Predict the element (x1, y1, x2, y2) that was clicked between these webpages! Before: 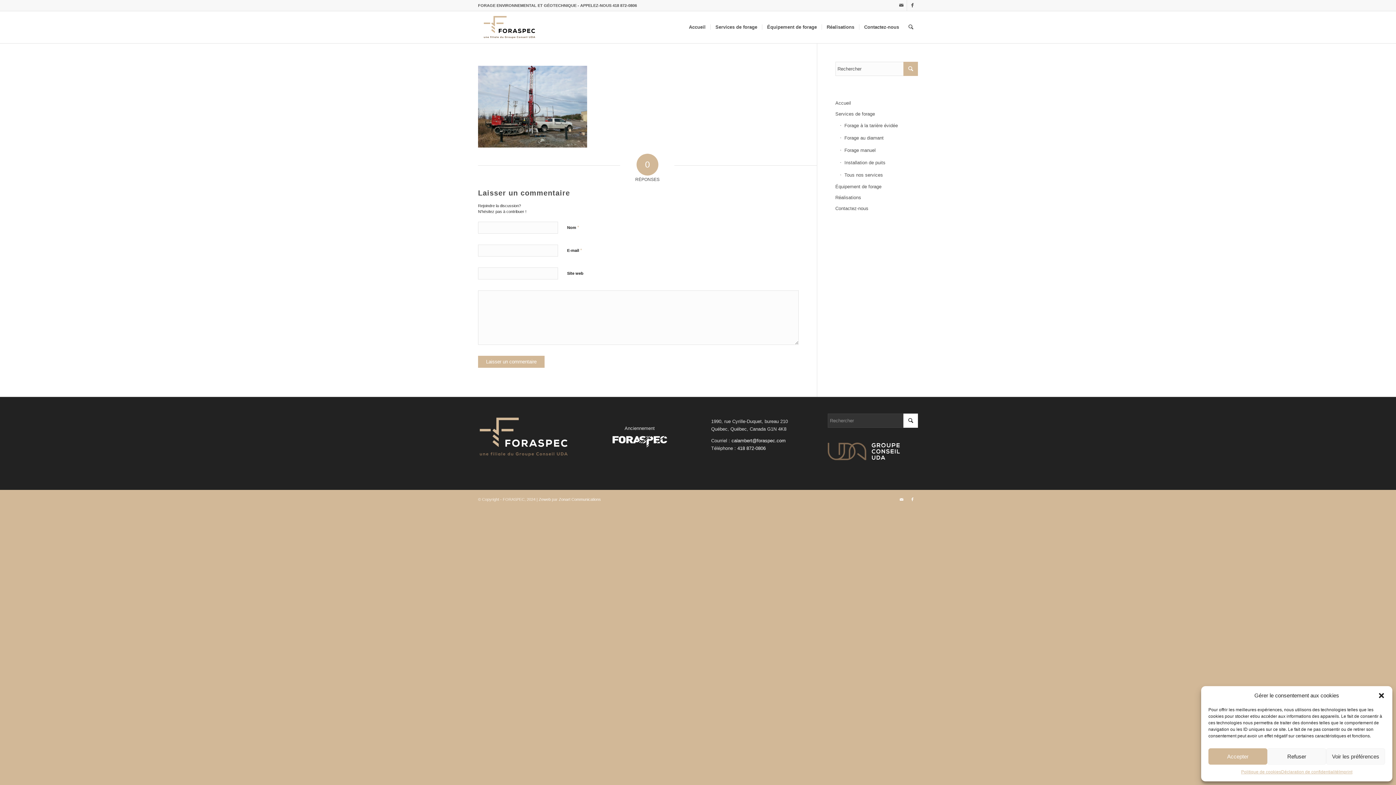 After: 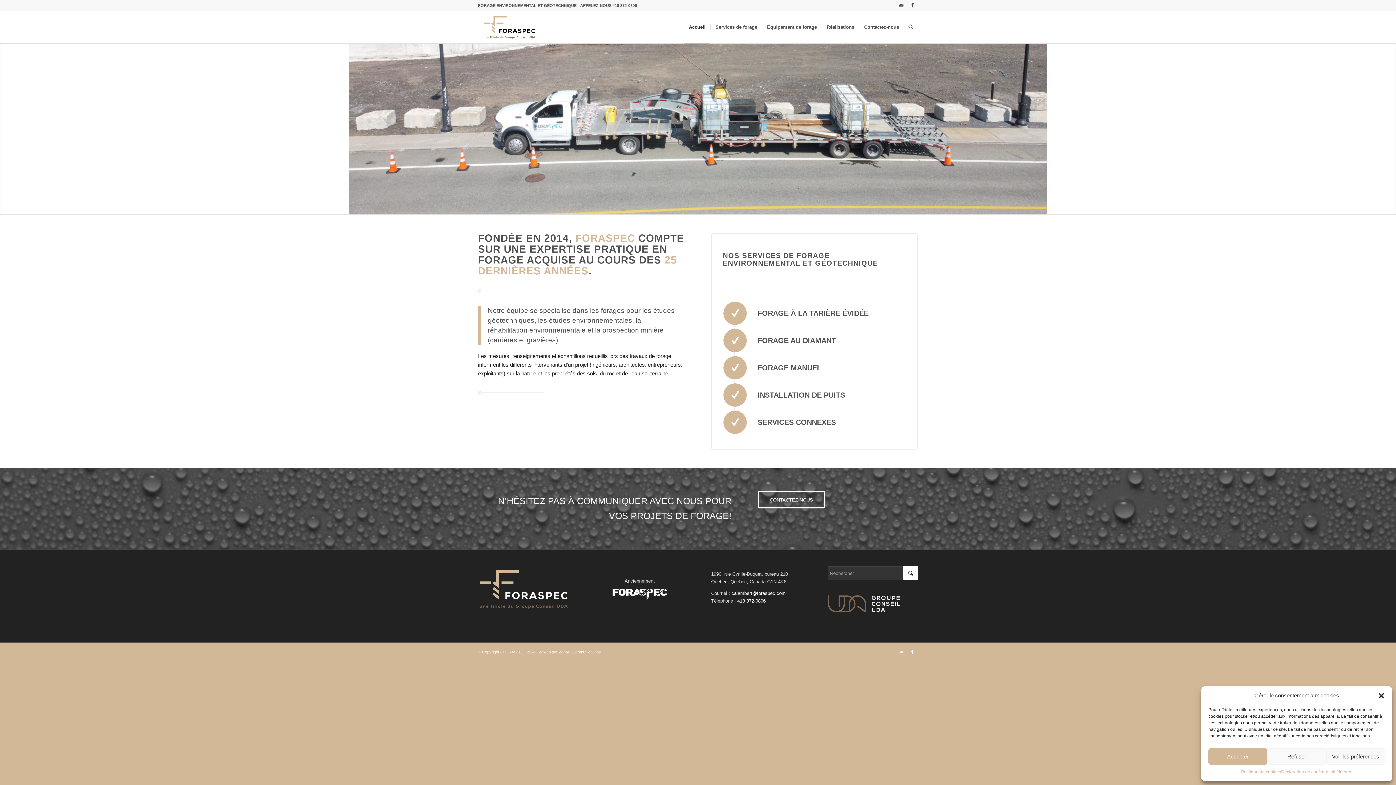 Action: bbox: (482, 16, 557, 38) label: FORASPEC